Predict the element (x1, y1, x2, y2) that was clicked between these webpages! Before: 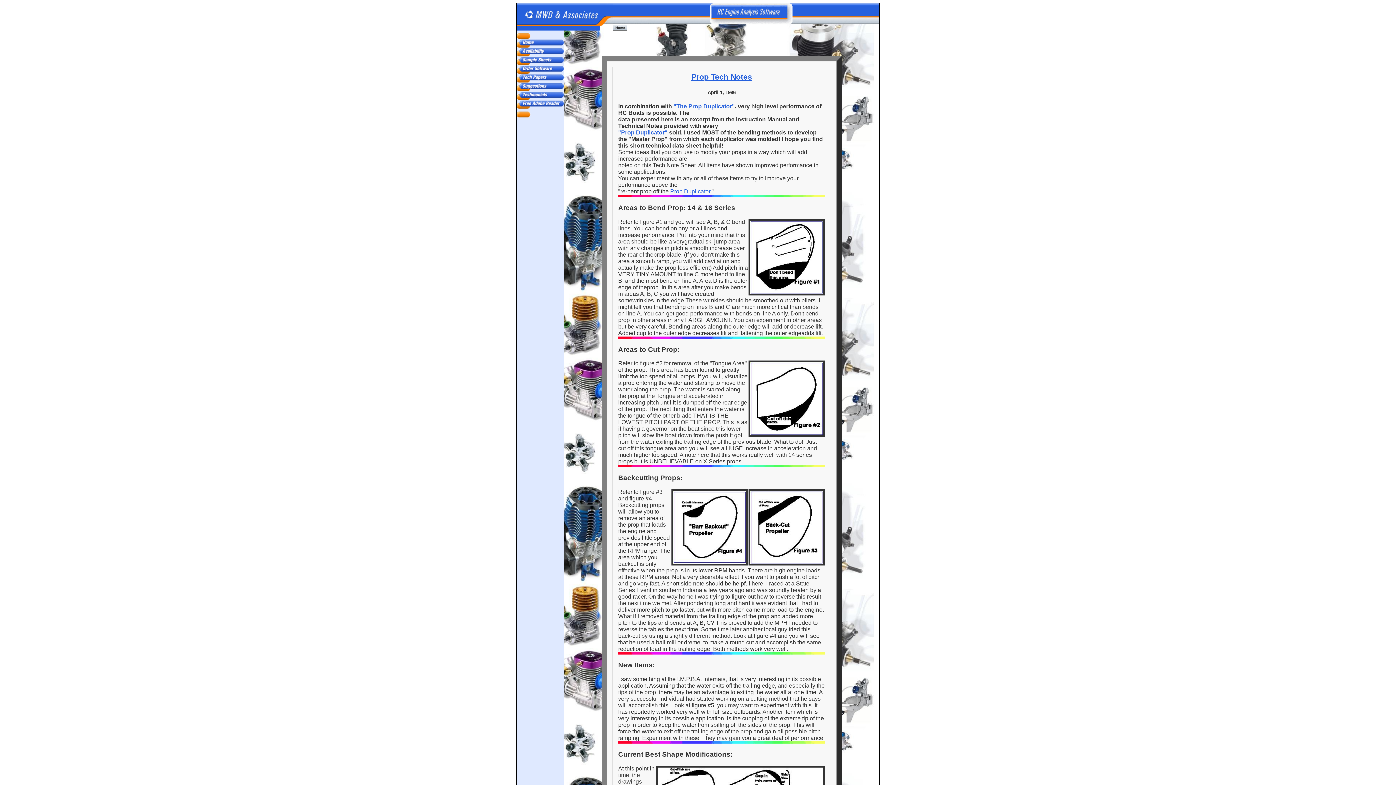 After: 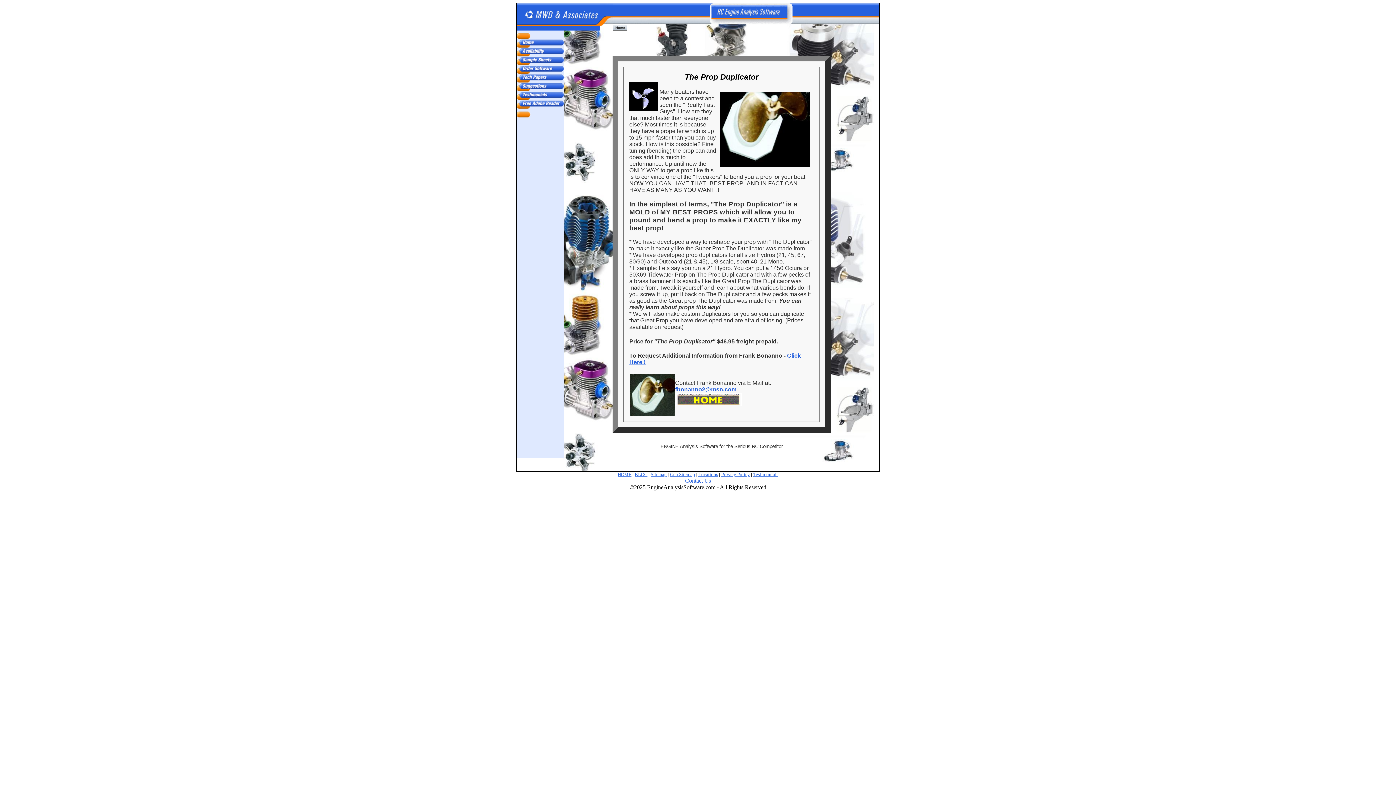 Action: label: "The Prop Duplicator" bbox: (673, 103, 735, 109)